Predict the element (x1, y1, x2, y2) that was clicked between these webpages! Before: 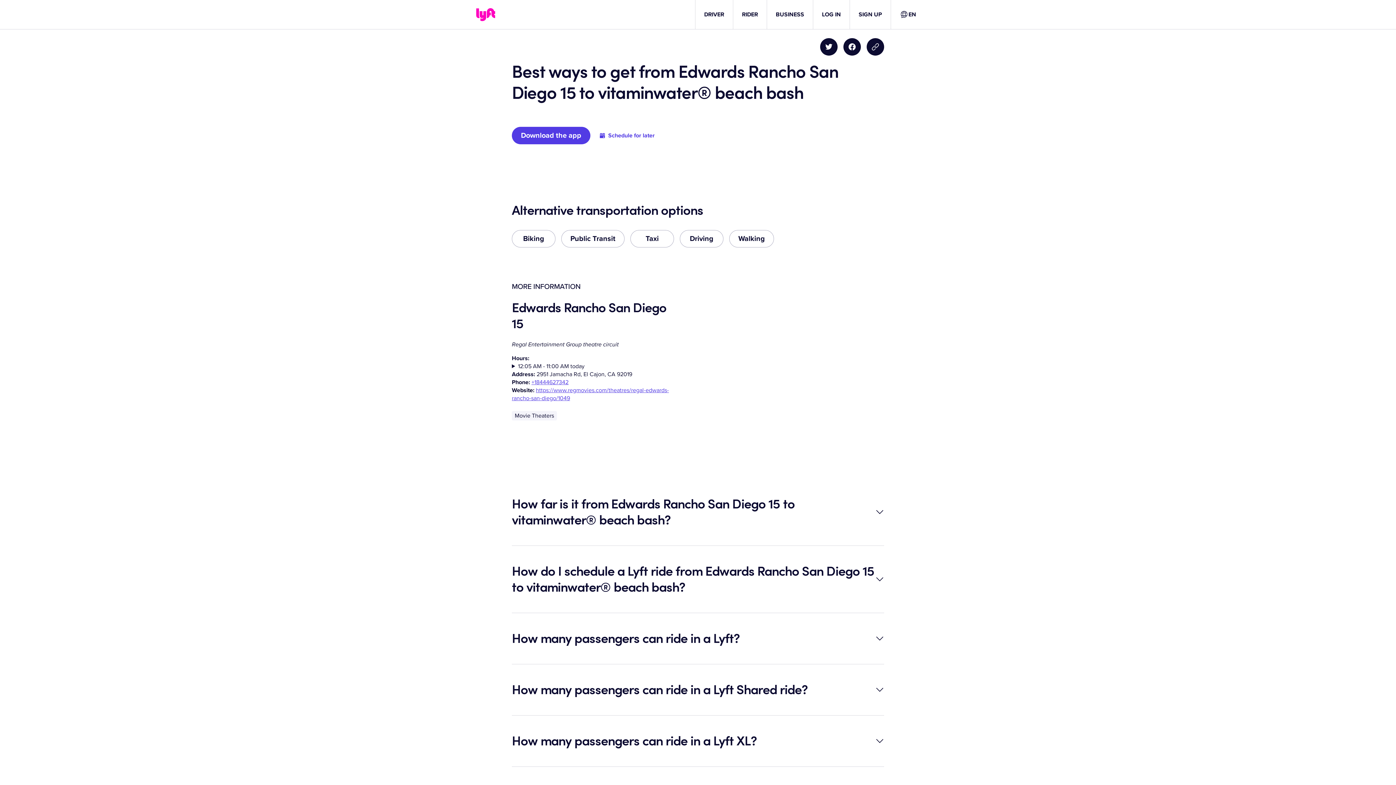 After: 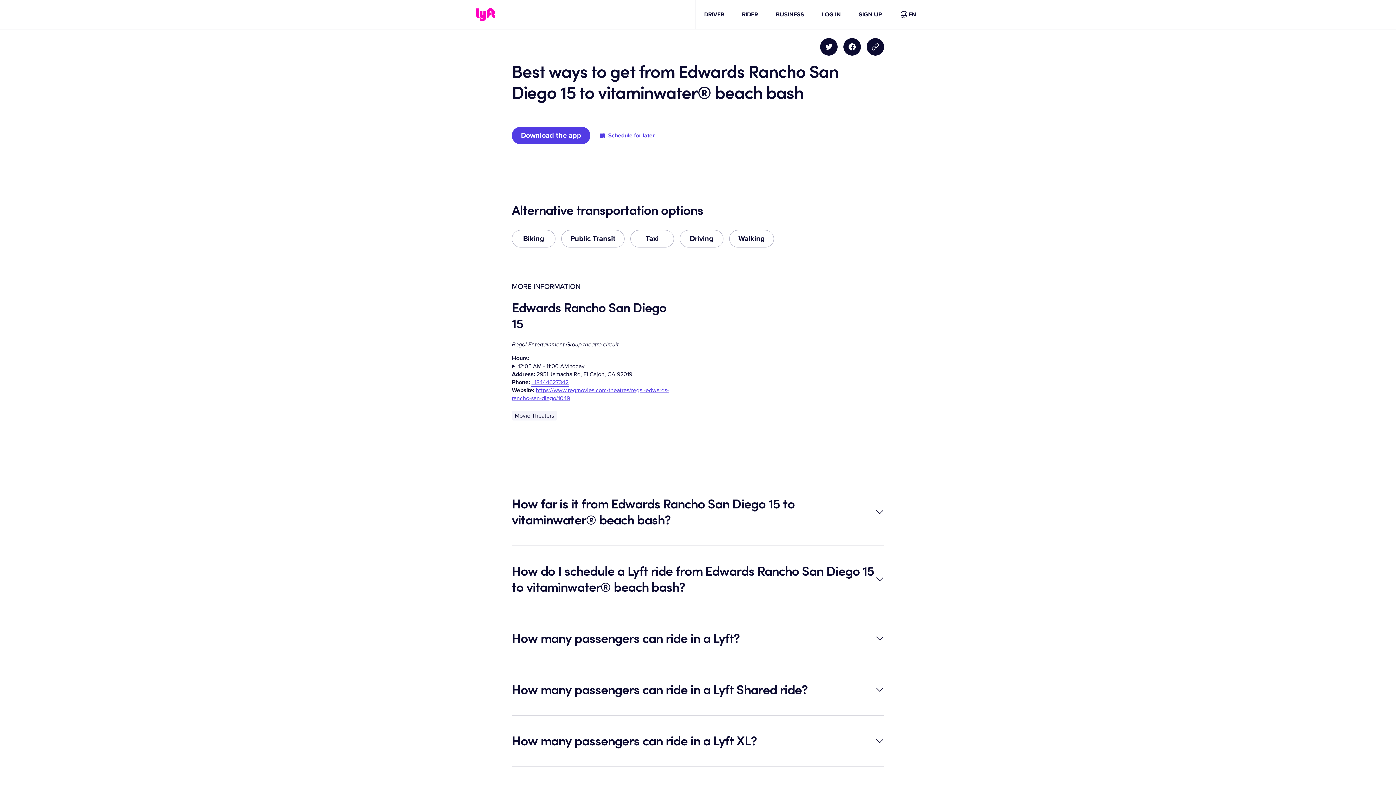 Action: label: +18444627342 bbox: (531, 378, 568, 386)